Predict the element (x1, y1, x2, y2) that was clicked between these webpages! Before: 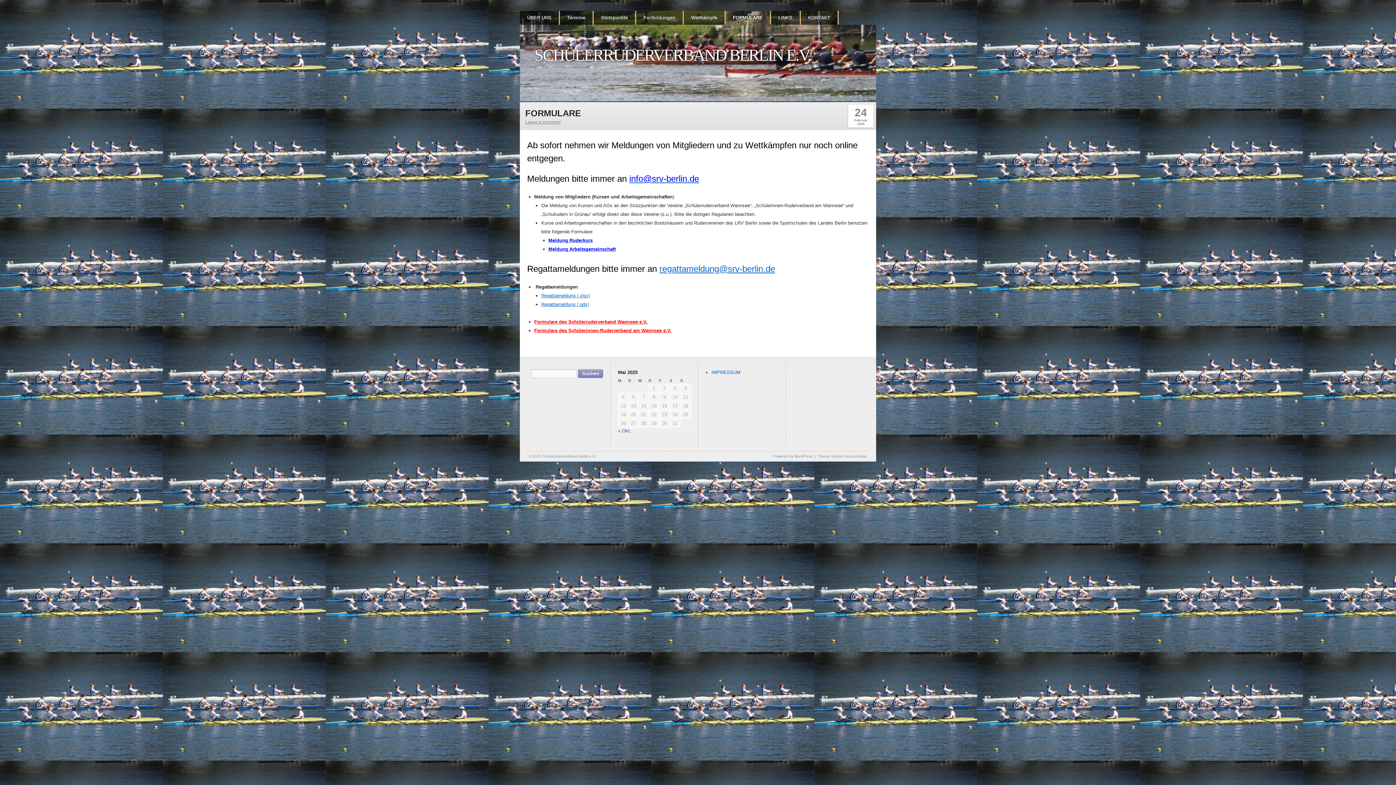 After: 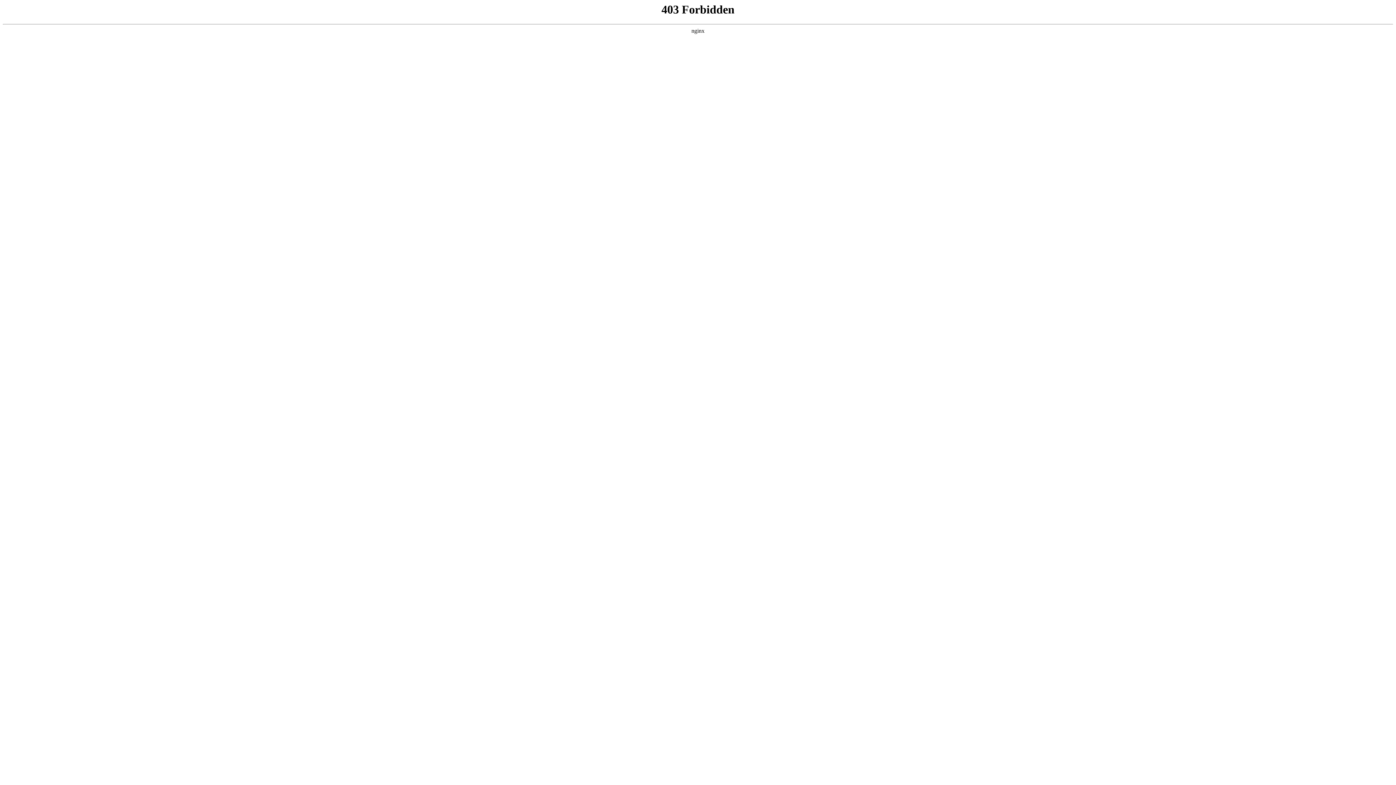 Action: bbox: (773, 454, 812, 458) label: Powered by WordPress